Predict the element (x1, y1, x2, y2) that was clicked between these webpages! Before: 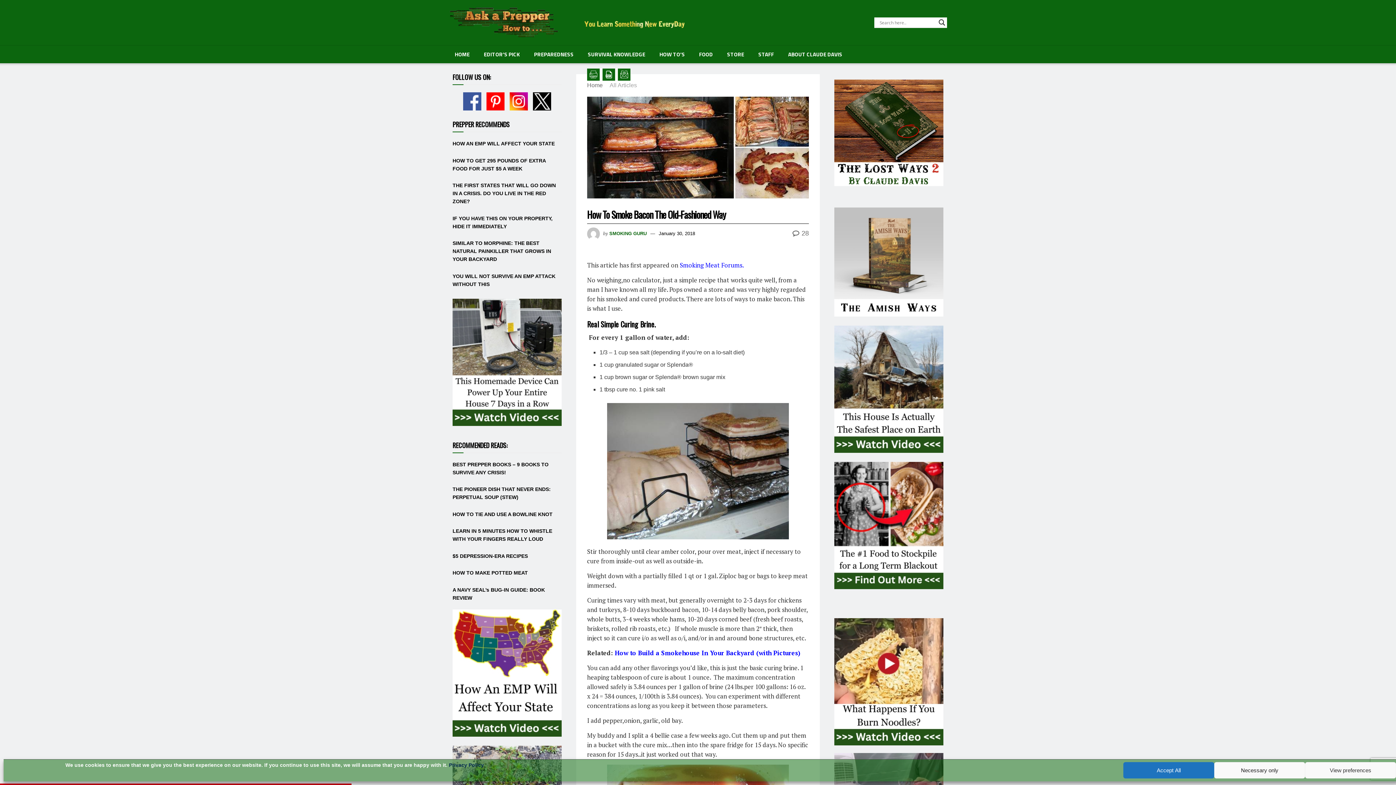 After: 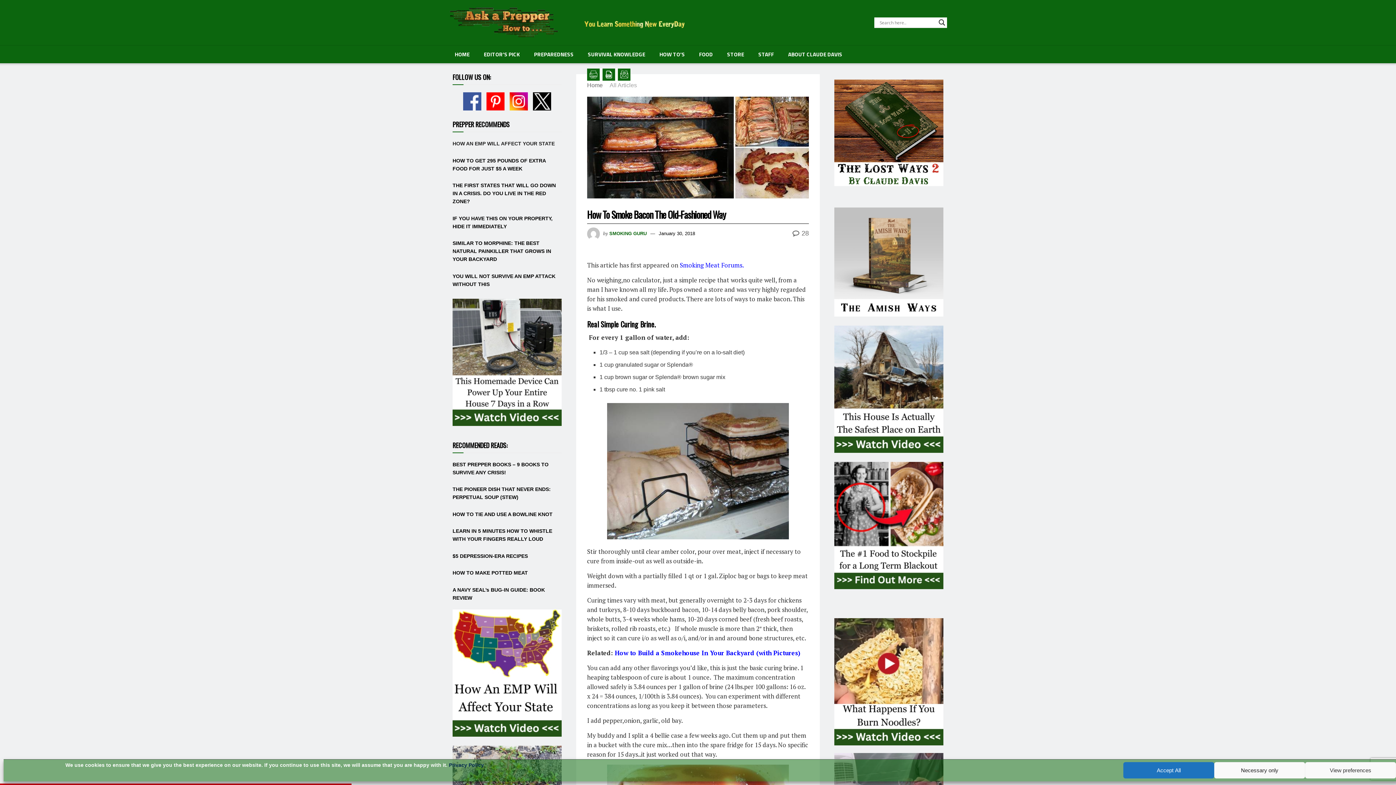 Action: bbox: (452, 140, 554, 146) label: HOW AN EMP WILL AFFECT YOUR STATE